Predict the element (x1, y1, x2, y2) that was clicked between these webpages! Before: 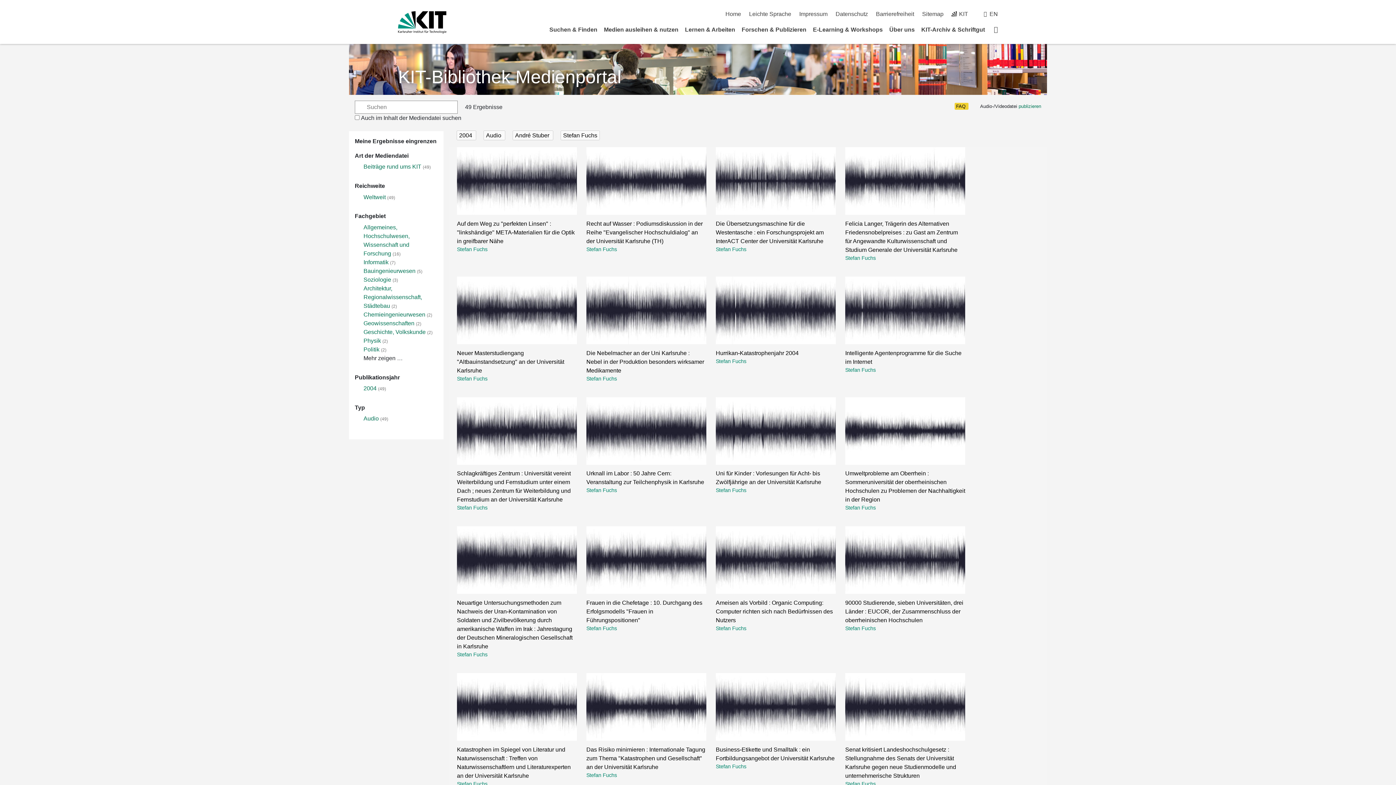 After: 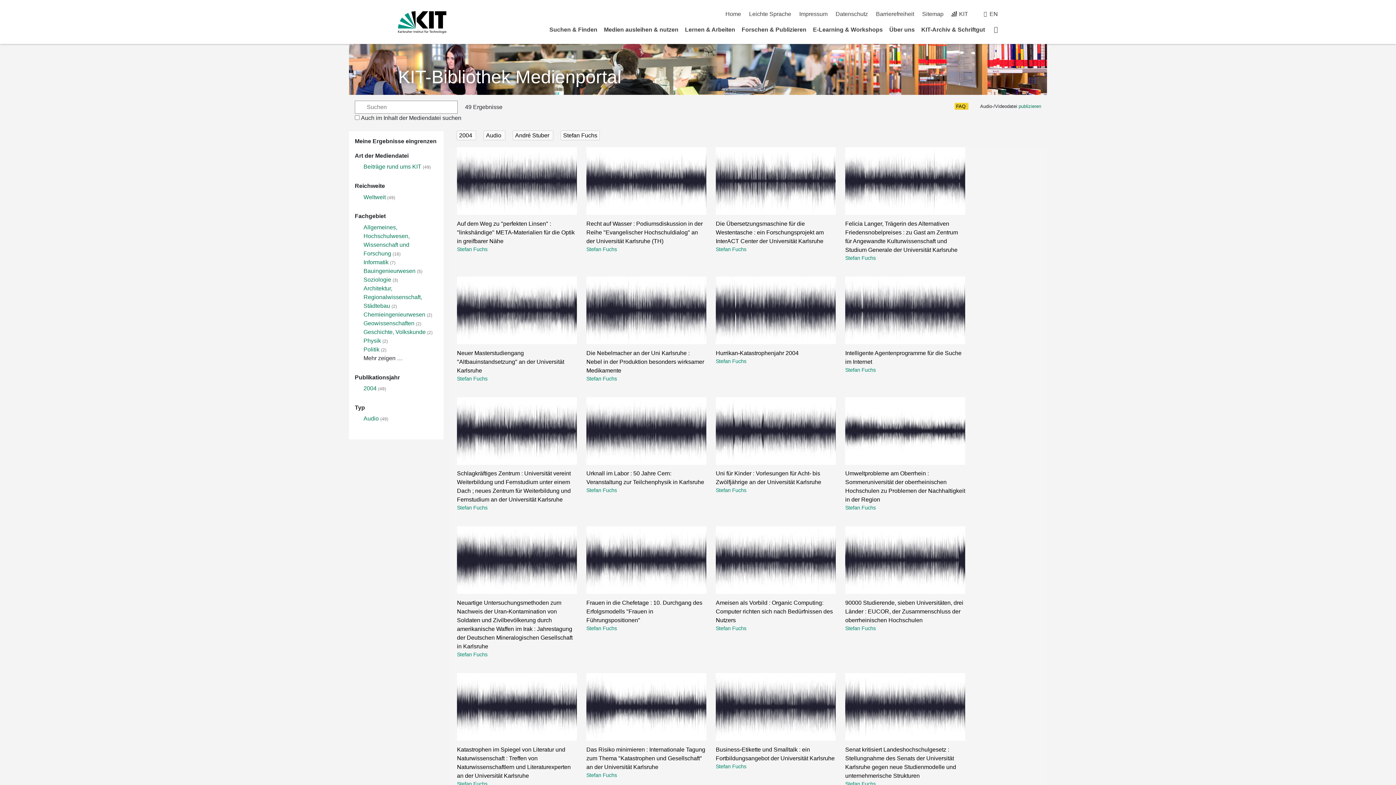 Action: label: Stefan Fuchs bbox: (845, 625, 876, 631)